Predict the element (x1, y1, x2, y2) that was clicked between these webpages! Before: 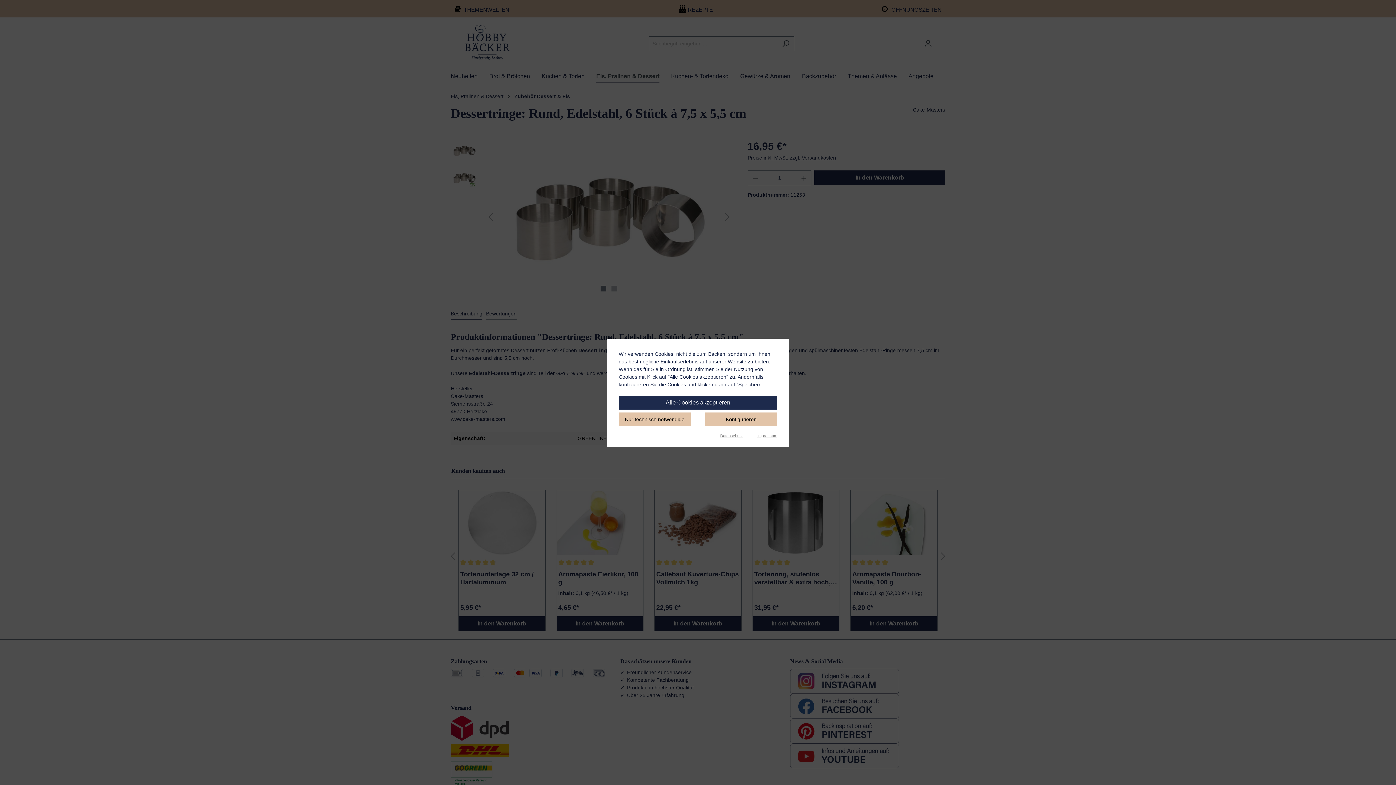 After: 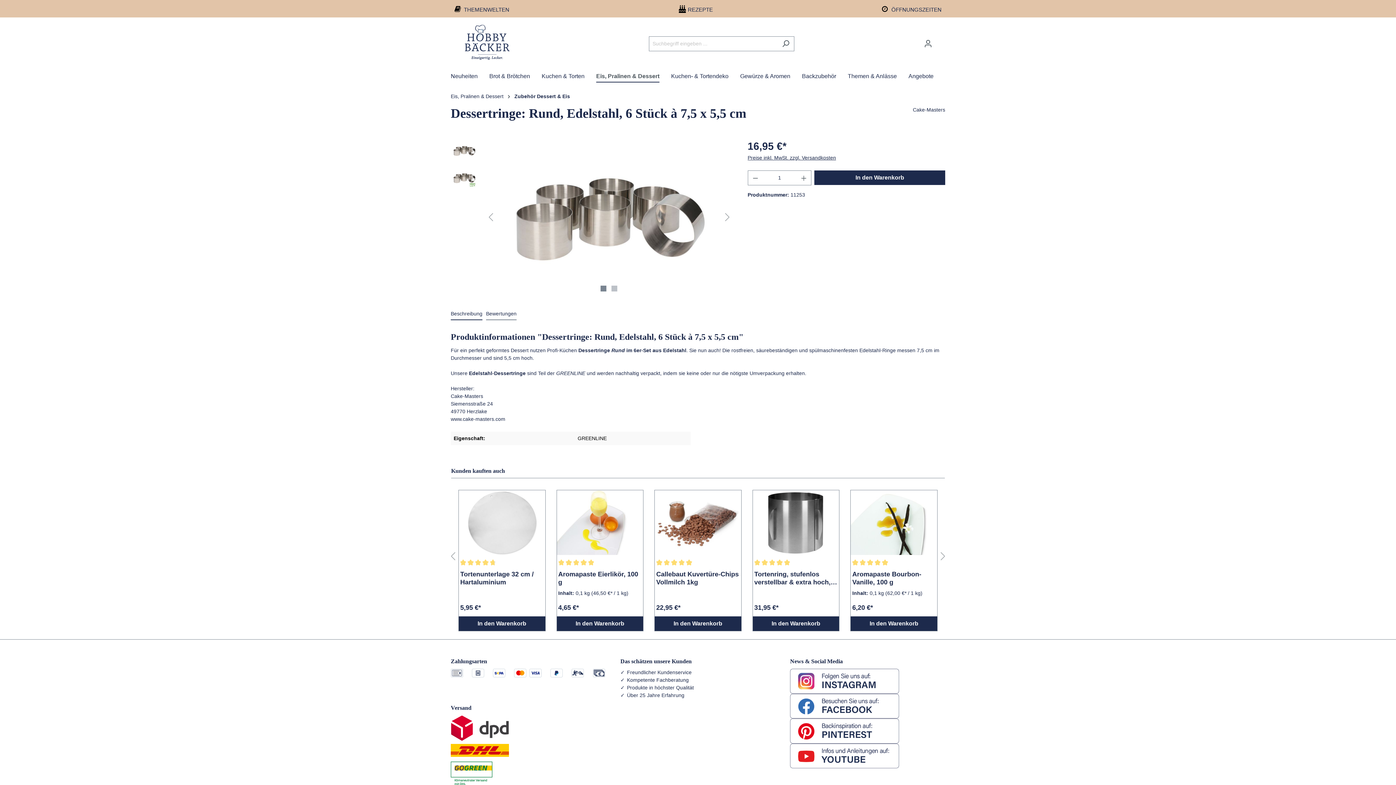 Action: label: Alle Cookies akzeptieren bbox: (618, 395, 777, 409)